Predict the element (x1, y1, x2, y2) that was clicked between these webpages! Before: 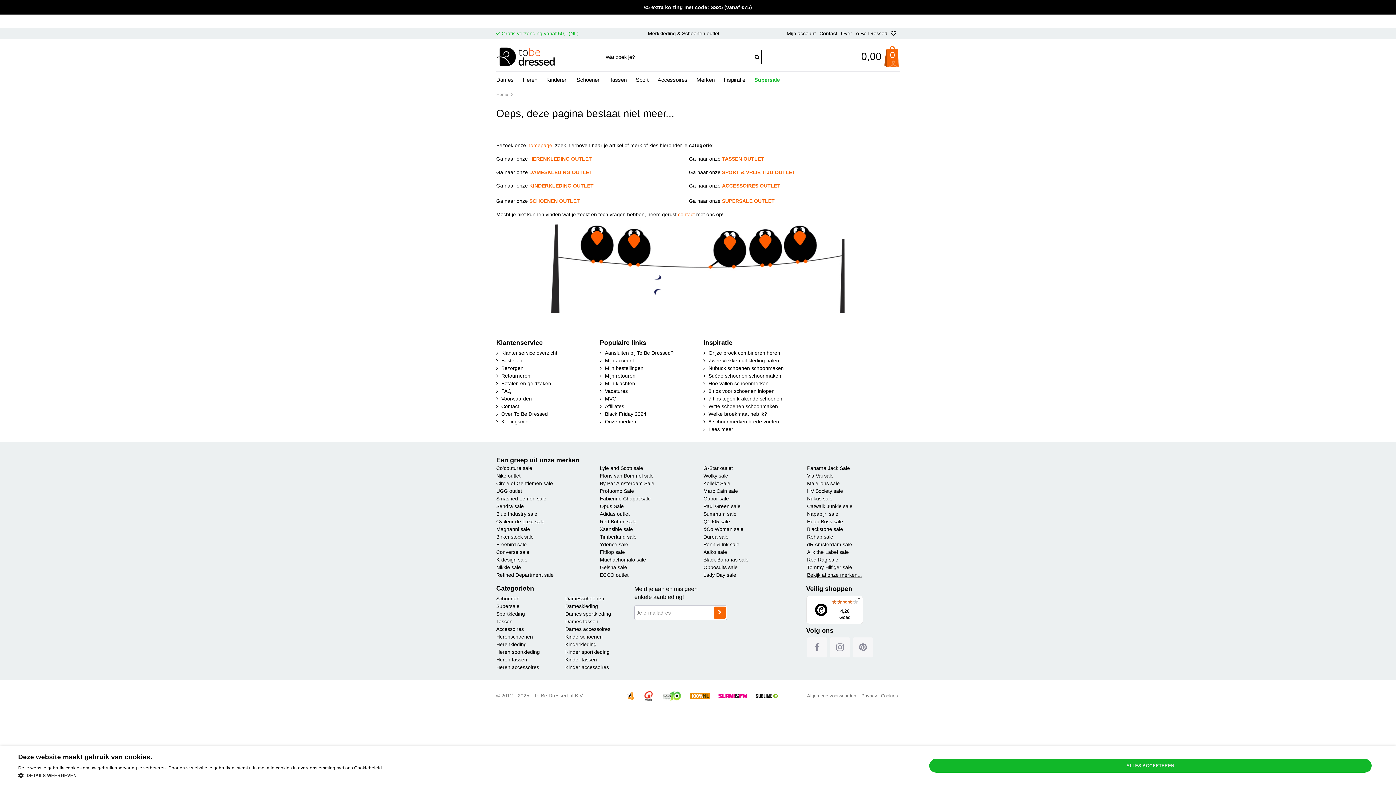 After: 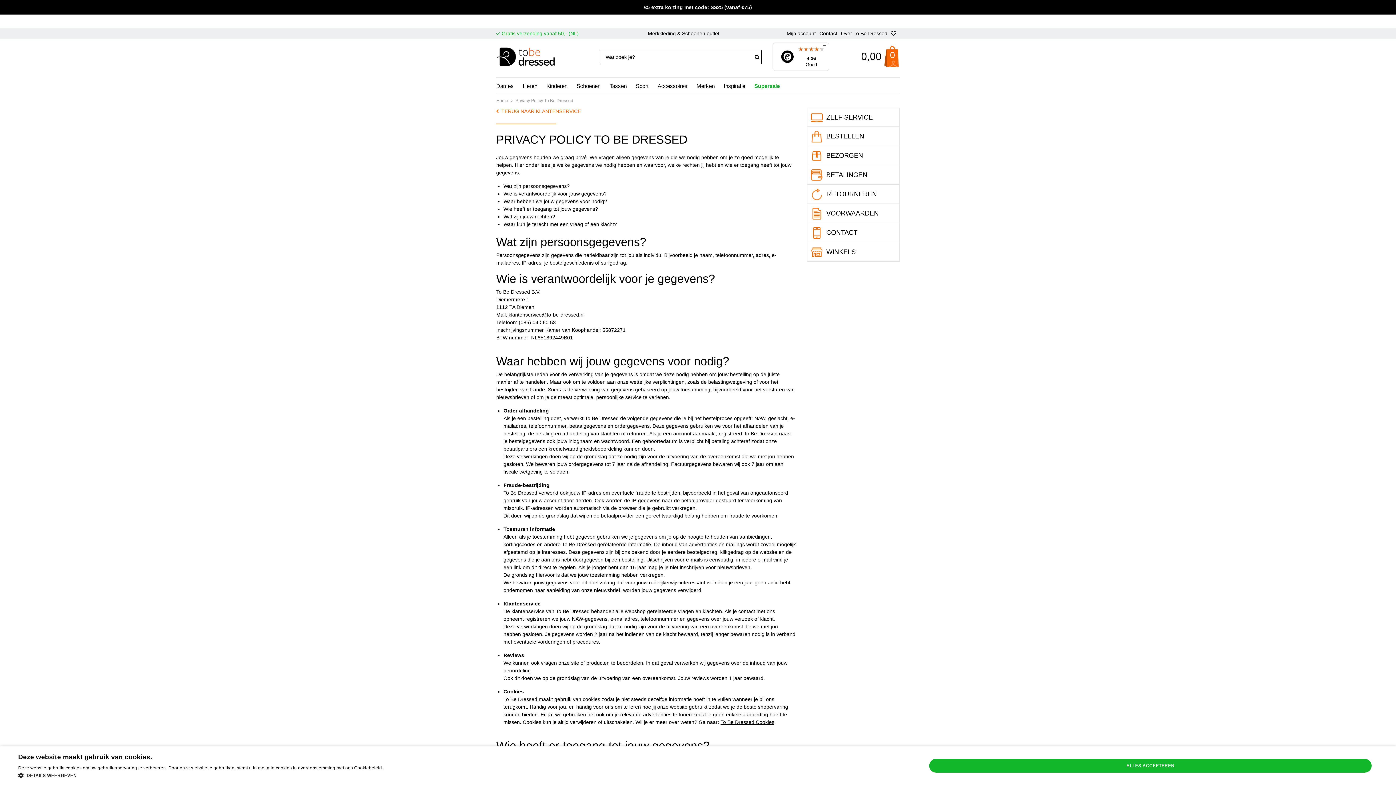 Action: bbox: (861, 693, 877, 698) label: Privacy